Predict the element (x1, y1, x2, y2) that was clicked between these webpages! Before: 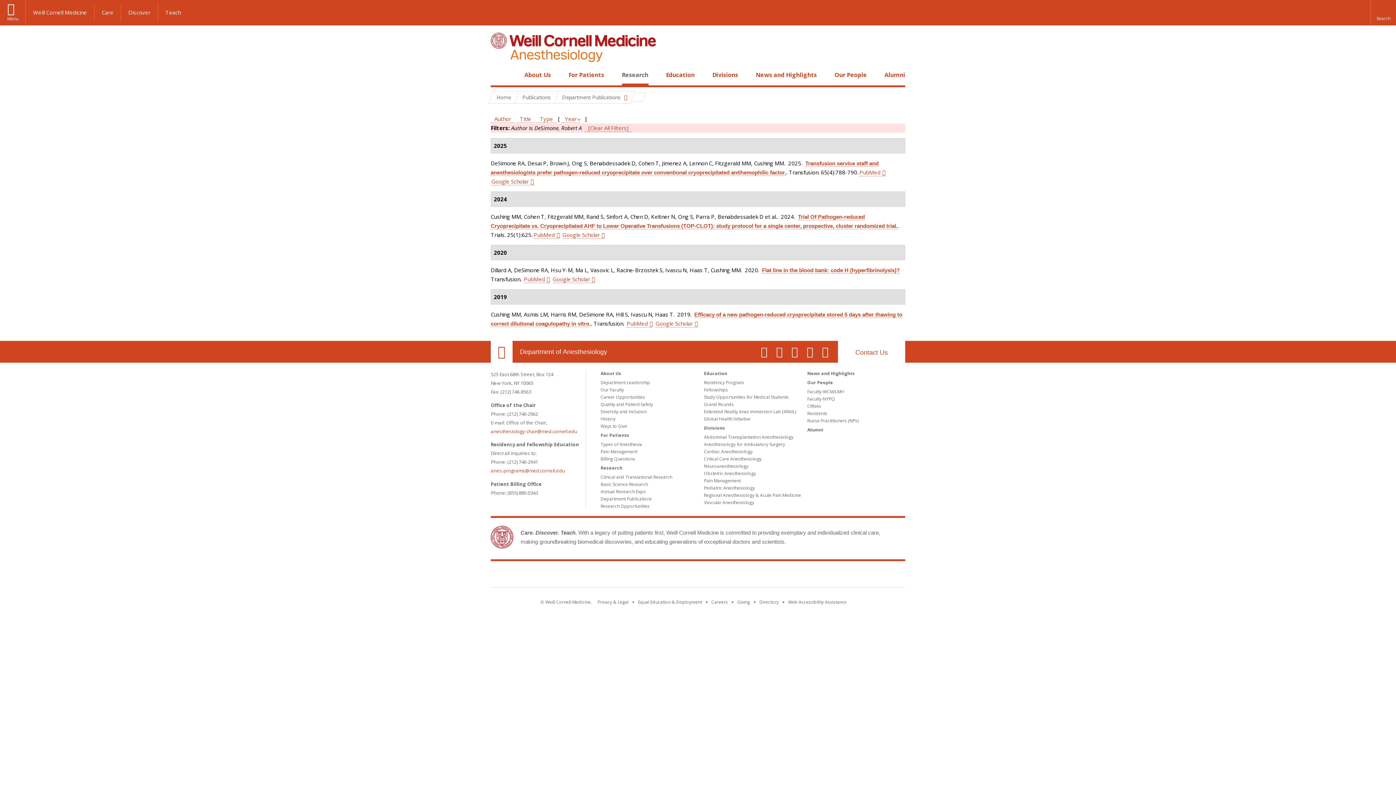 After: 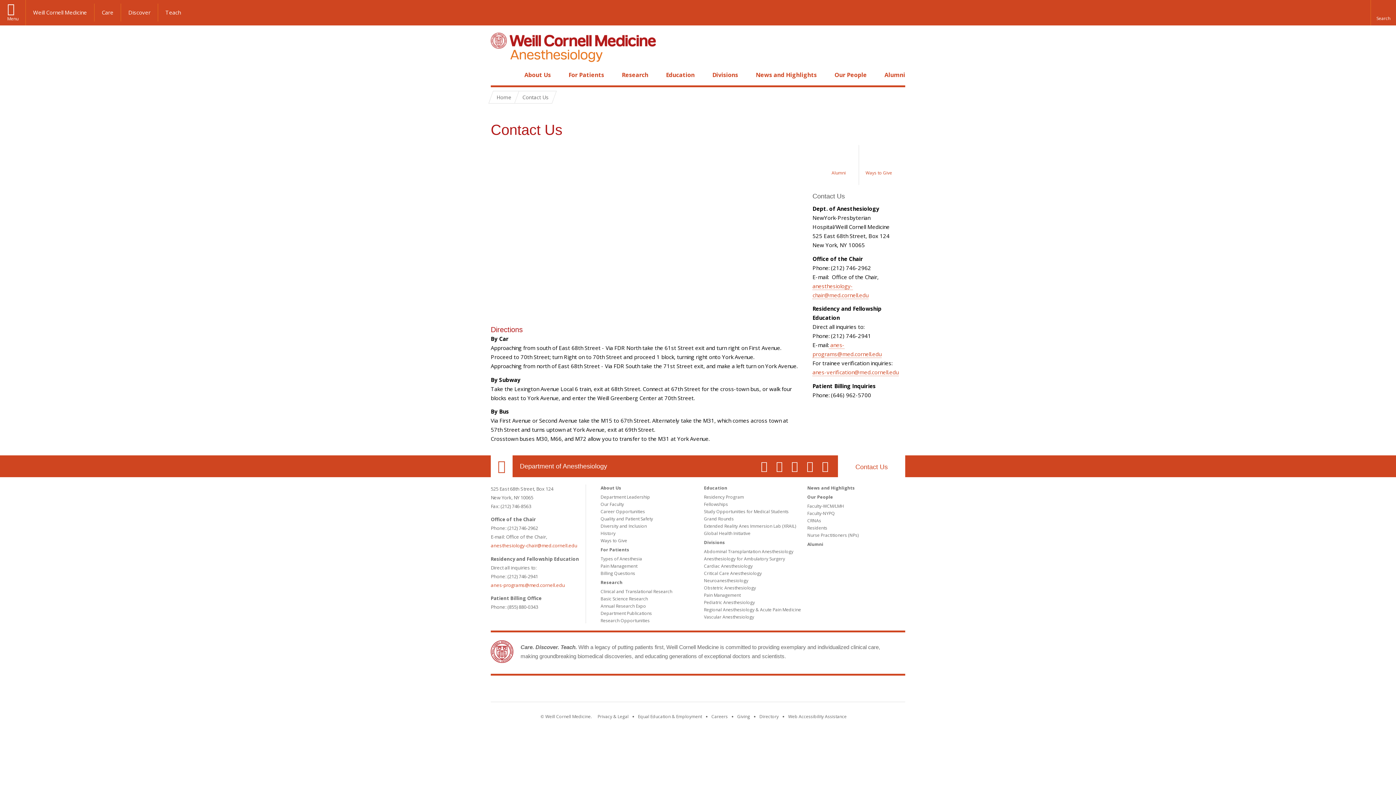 Action: bbox: (490, 341, 512, 362) label: Our Location